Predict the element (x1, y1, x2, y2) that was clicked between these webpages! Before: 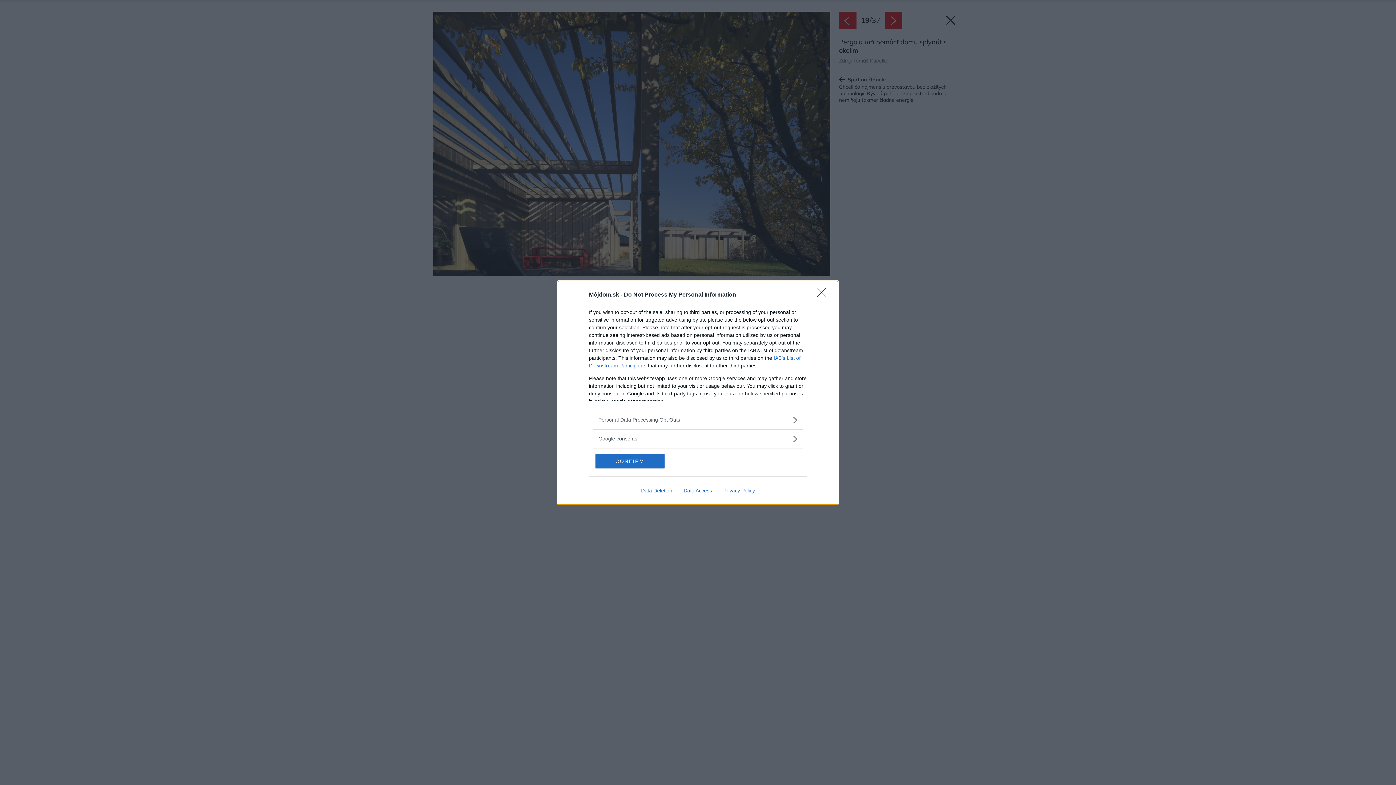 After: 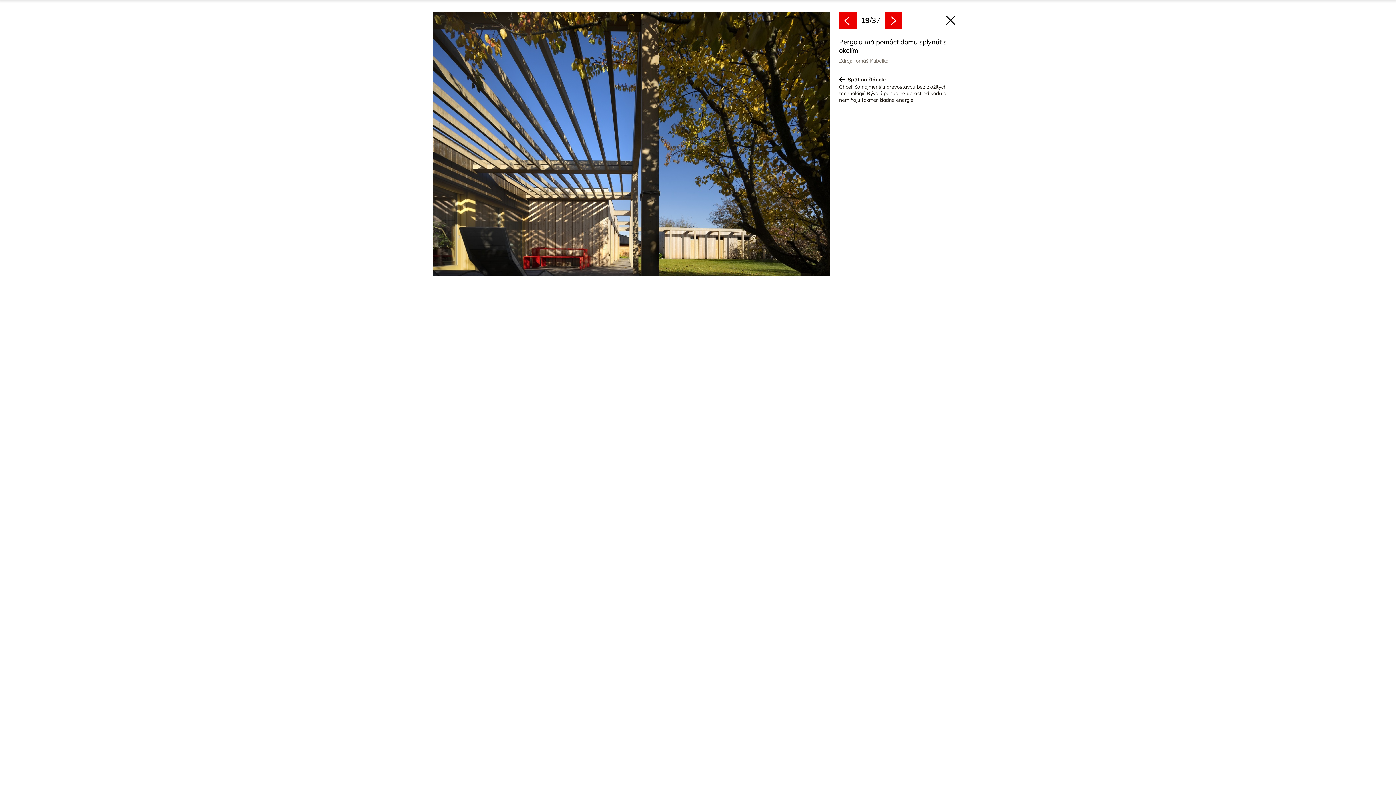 Action: label: Close bbox: (817, 288, 830, 302)